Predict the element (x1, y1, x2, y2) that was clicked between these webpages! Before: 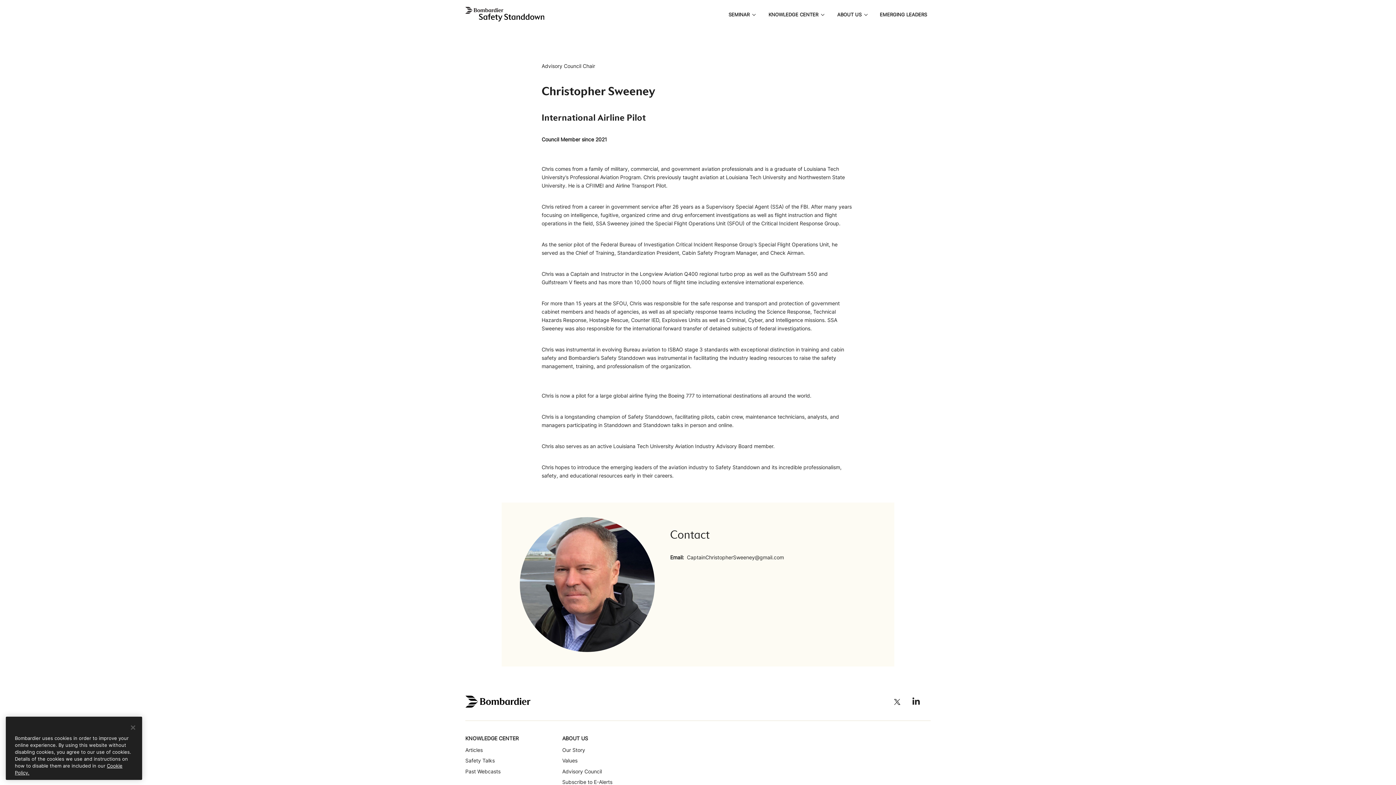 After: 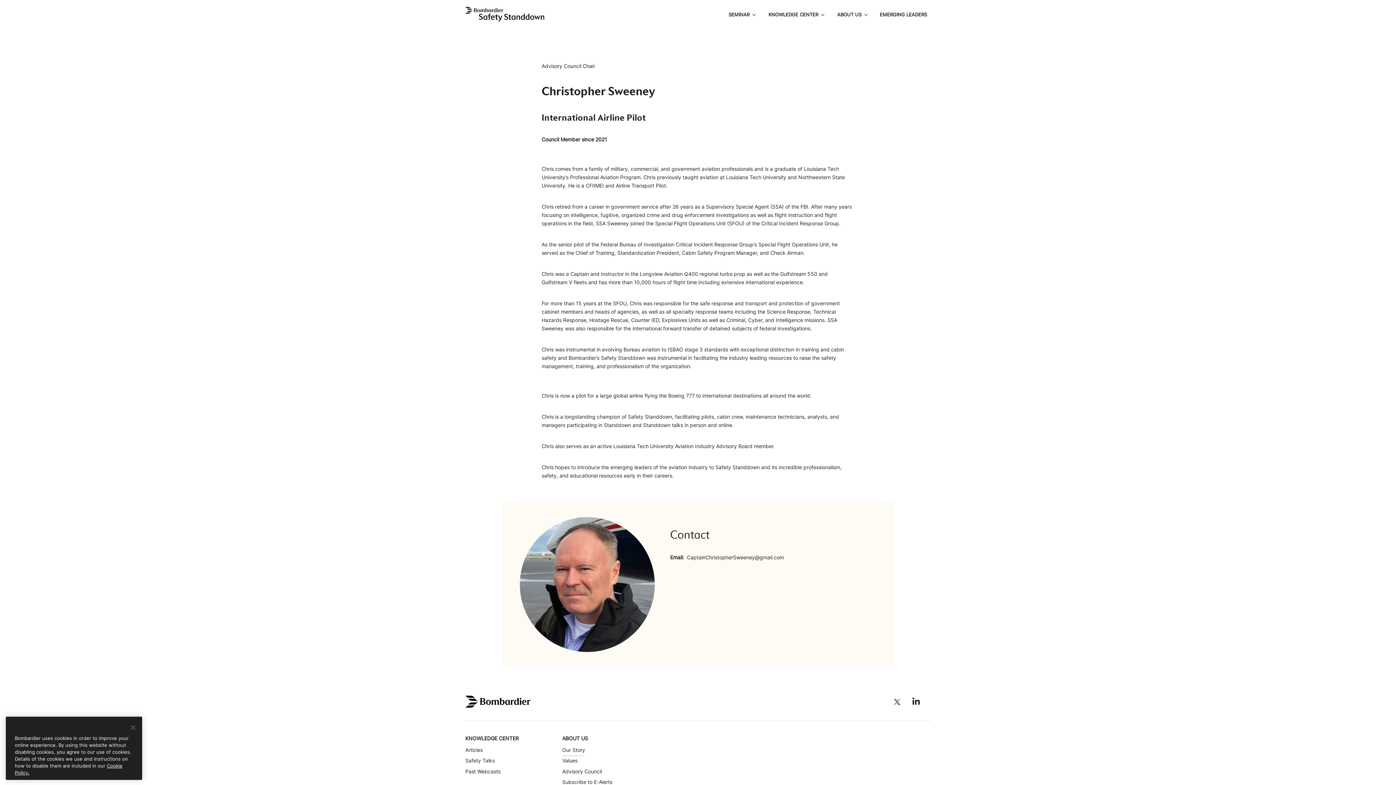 Action: bbox: (562, 747, 585, 753) label: Our Story